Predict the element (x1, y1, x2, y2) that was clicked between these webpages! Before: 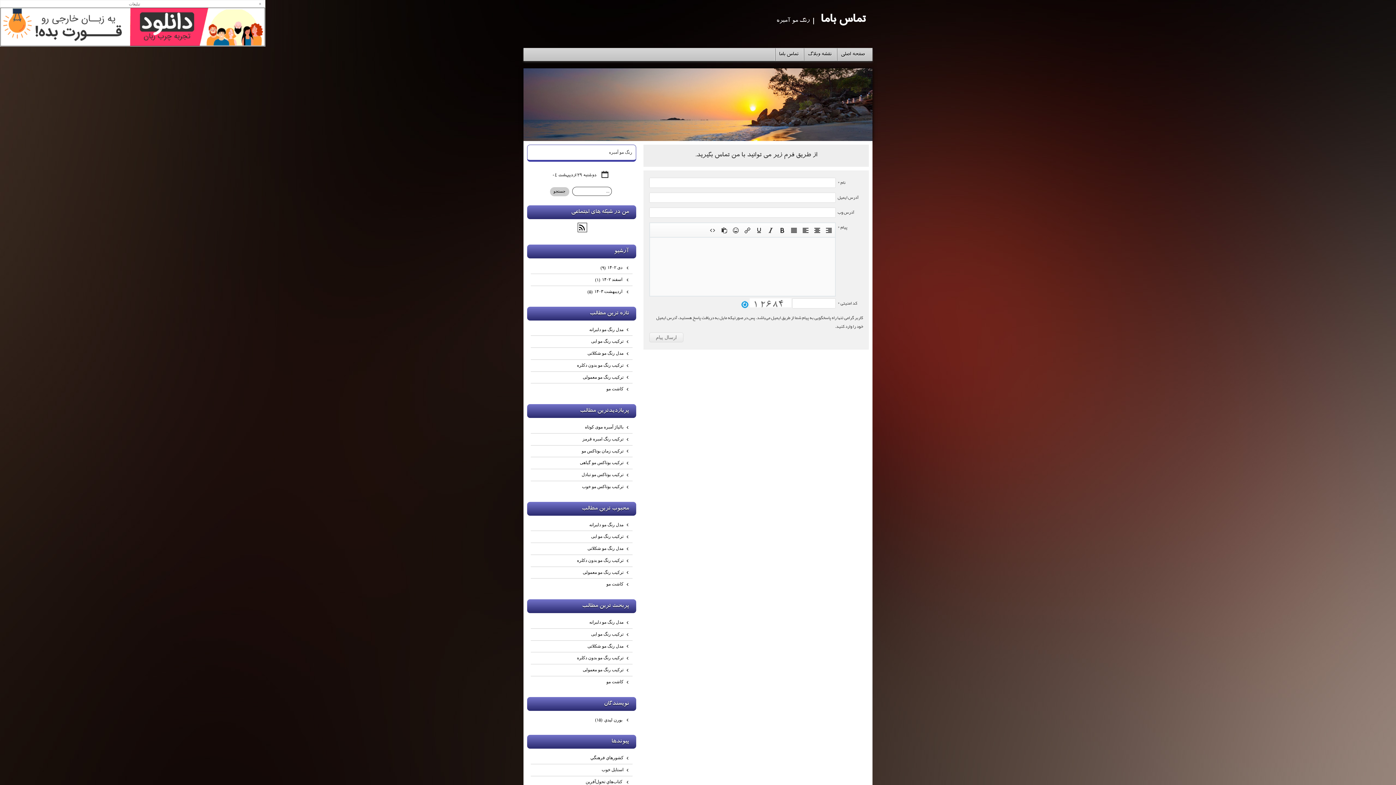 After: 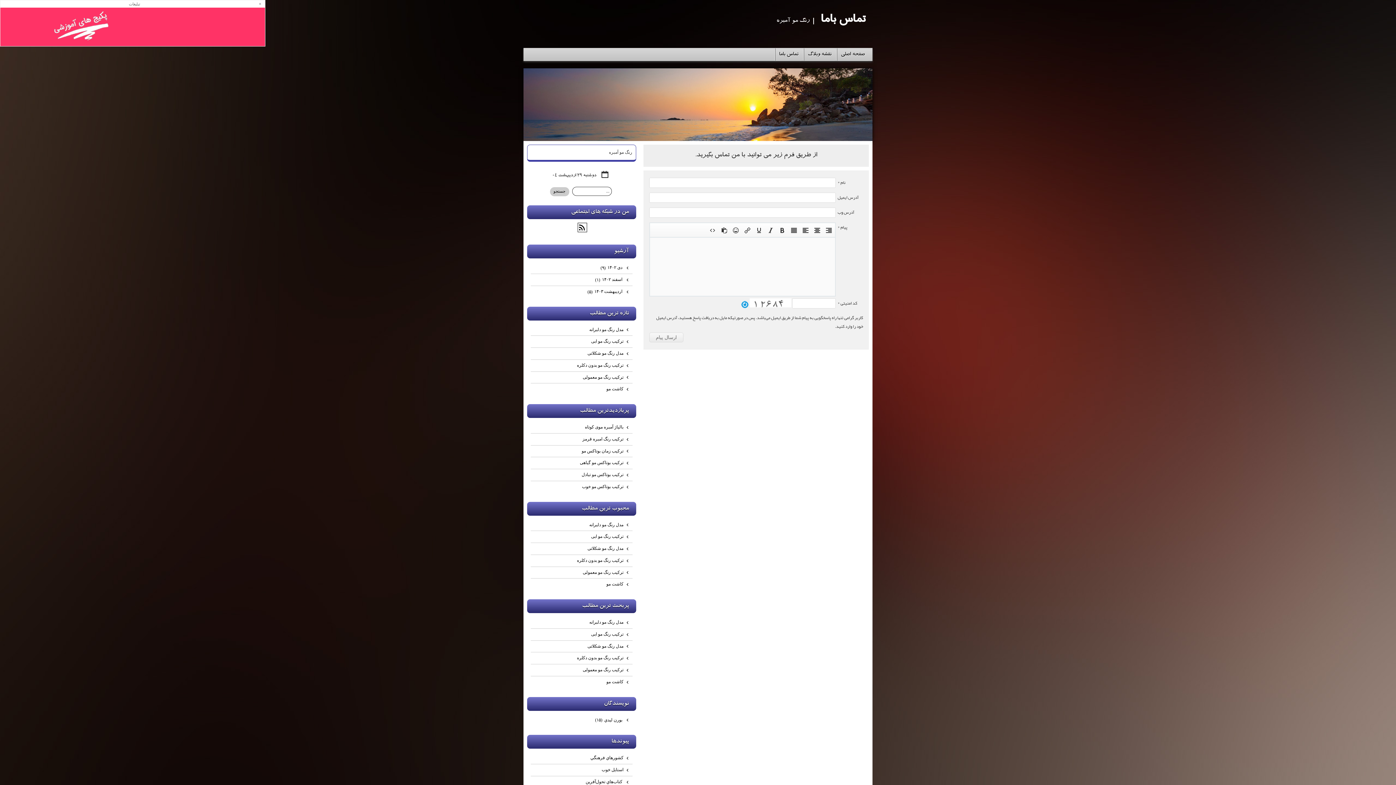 Action: label: تبلیغات bbox: (128, 1, 136, 6)